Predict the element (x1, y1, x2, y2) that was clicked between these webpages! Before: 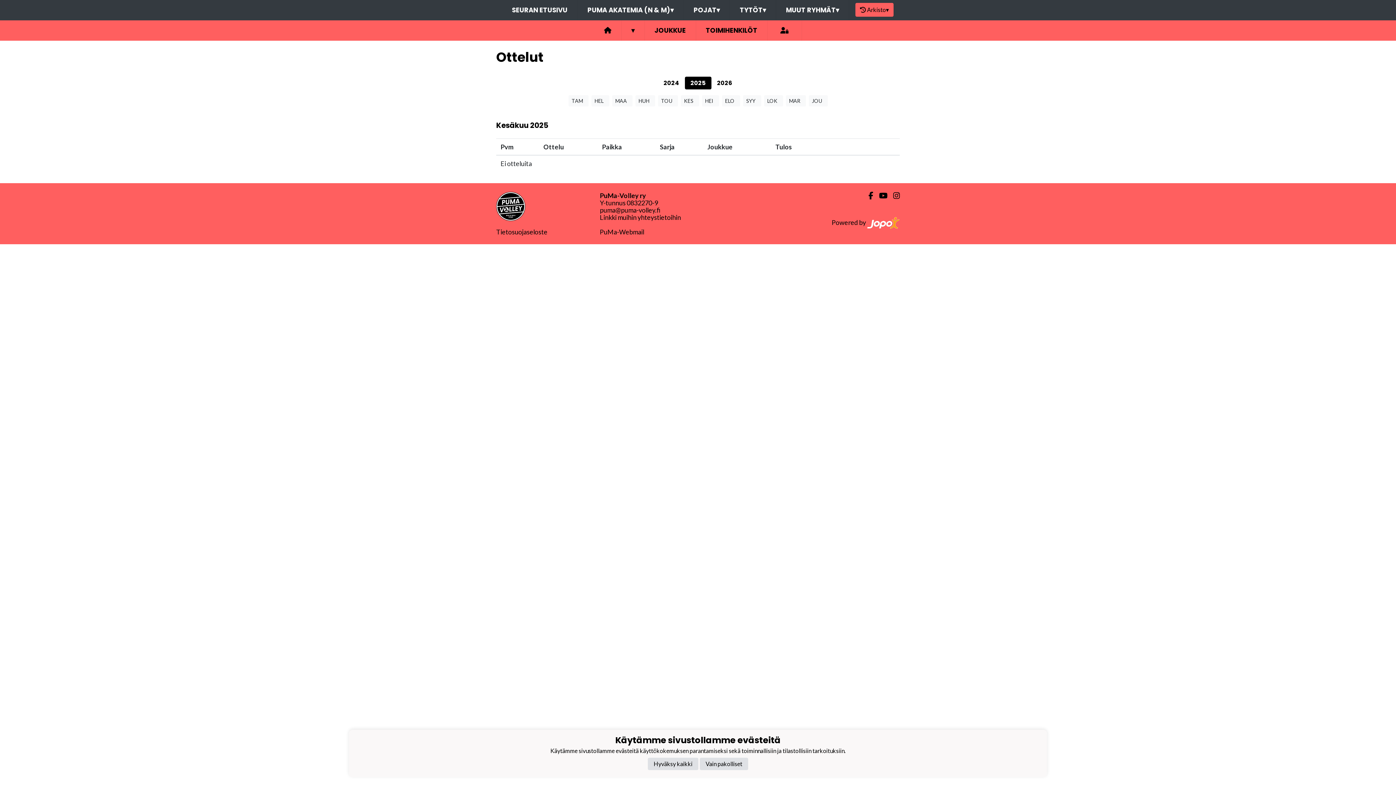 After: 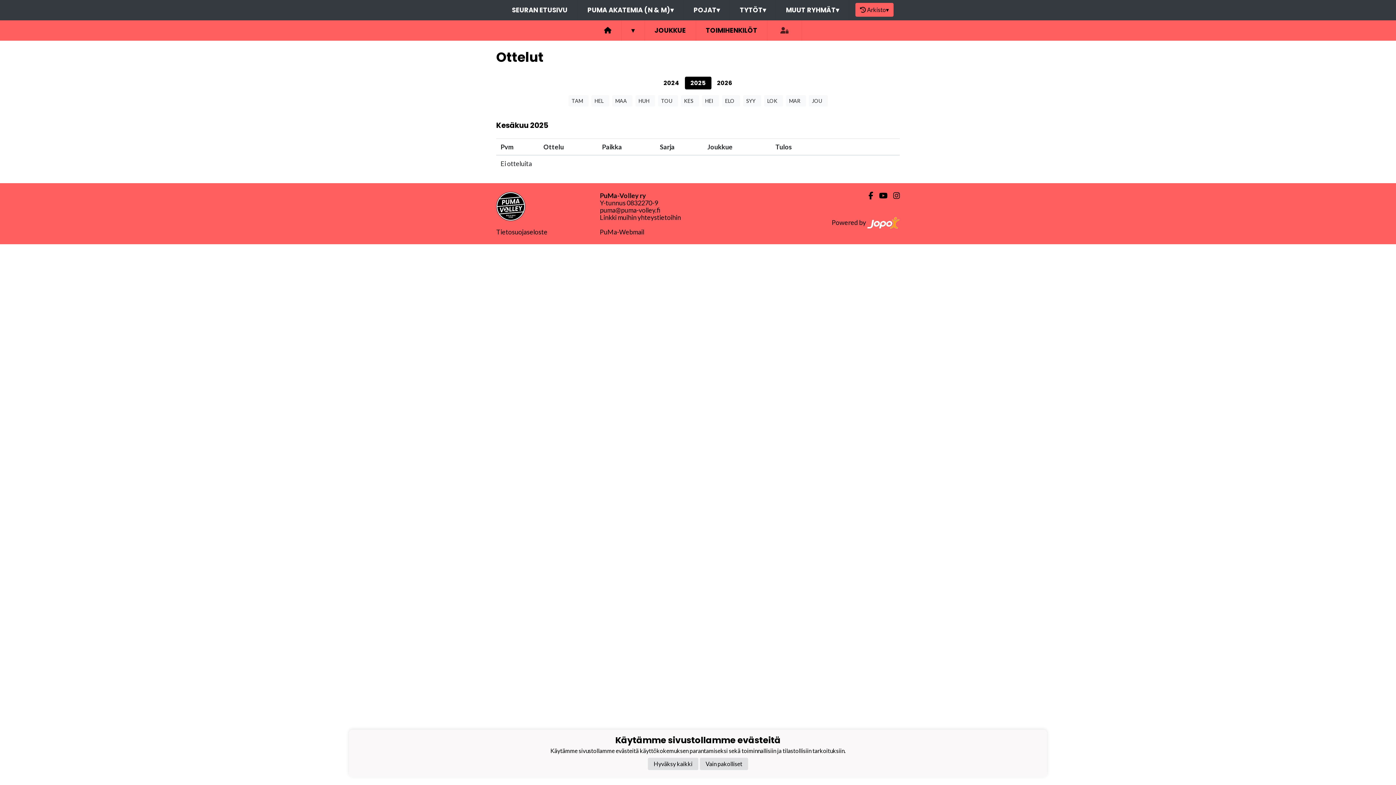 Action: bbox: (770, 20, 798, 40)